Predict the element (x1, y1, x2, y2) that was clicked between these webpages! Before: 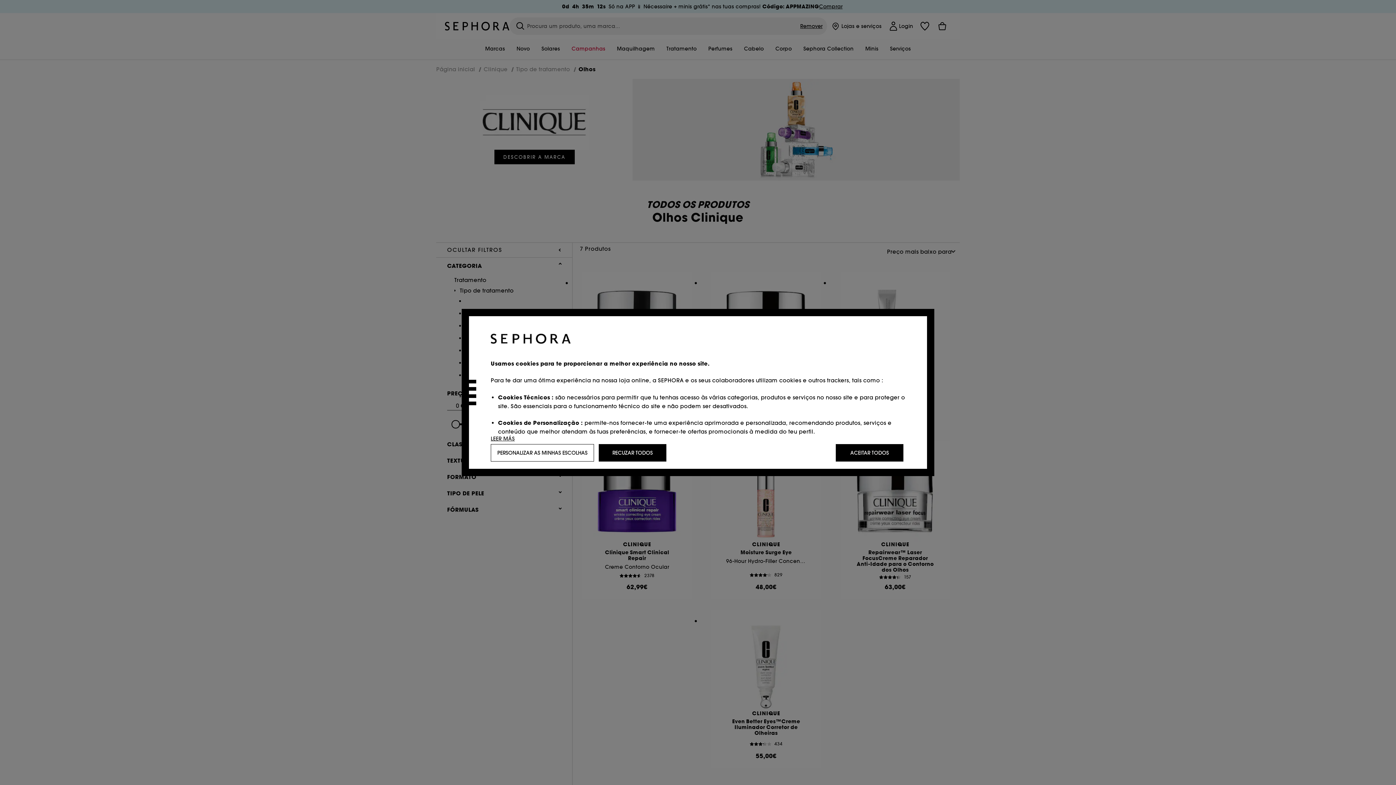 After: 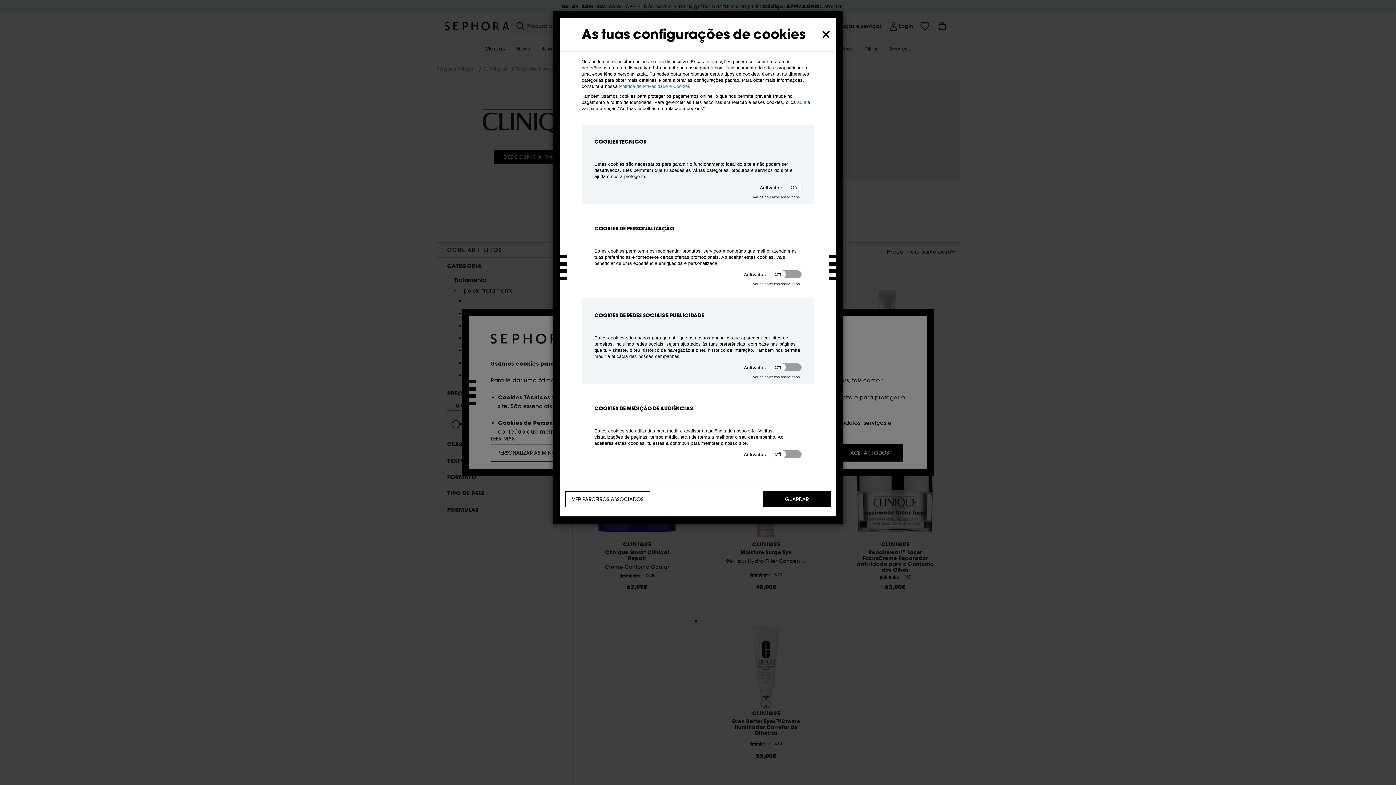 Action: bbox: (490, 444, 594, 461) label: PERSONALIZAR AS MINHAS ESCOLHAS